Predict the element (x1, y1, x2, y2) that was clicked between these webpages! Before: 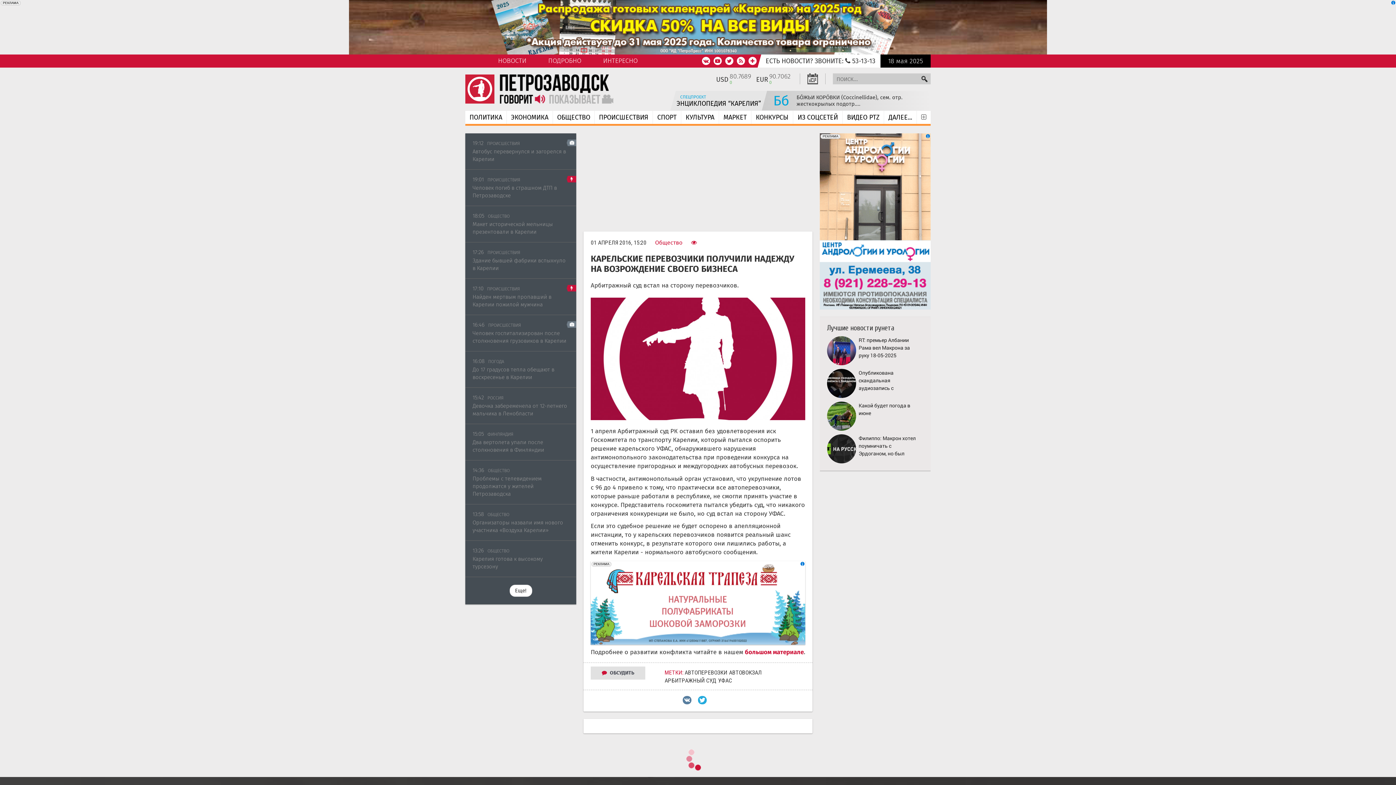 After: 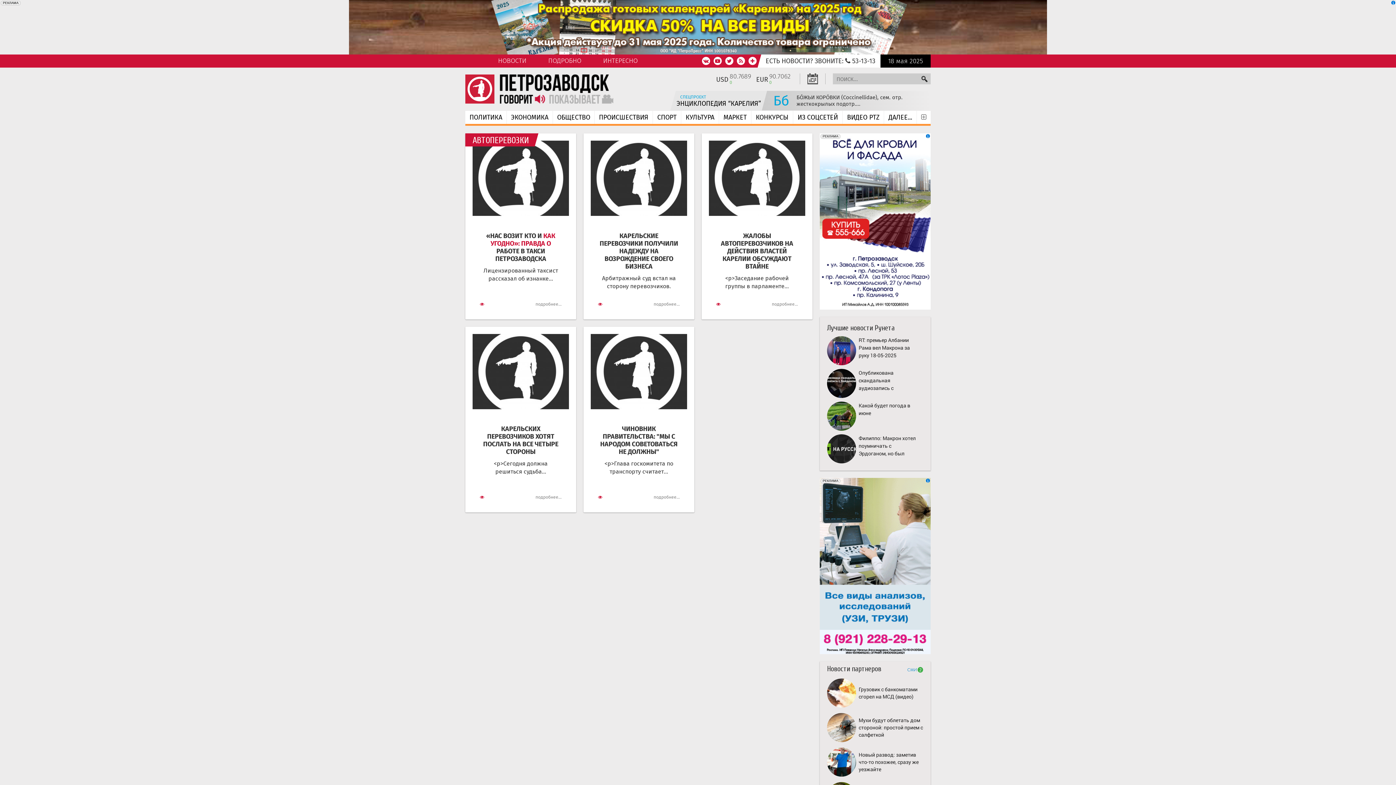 Action: bbox: (684, 669, 727, 676) label: АВТОПЕРЕВОЗКИ